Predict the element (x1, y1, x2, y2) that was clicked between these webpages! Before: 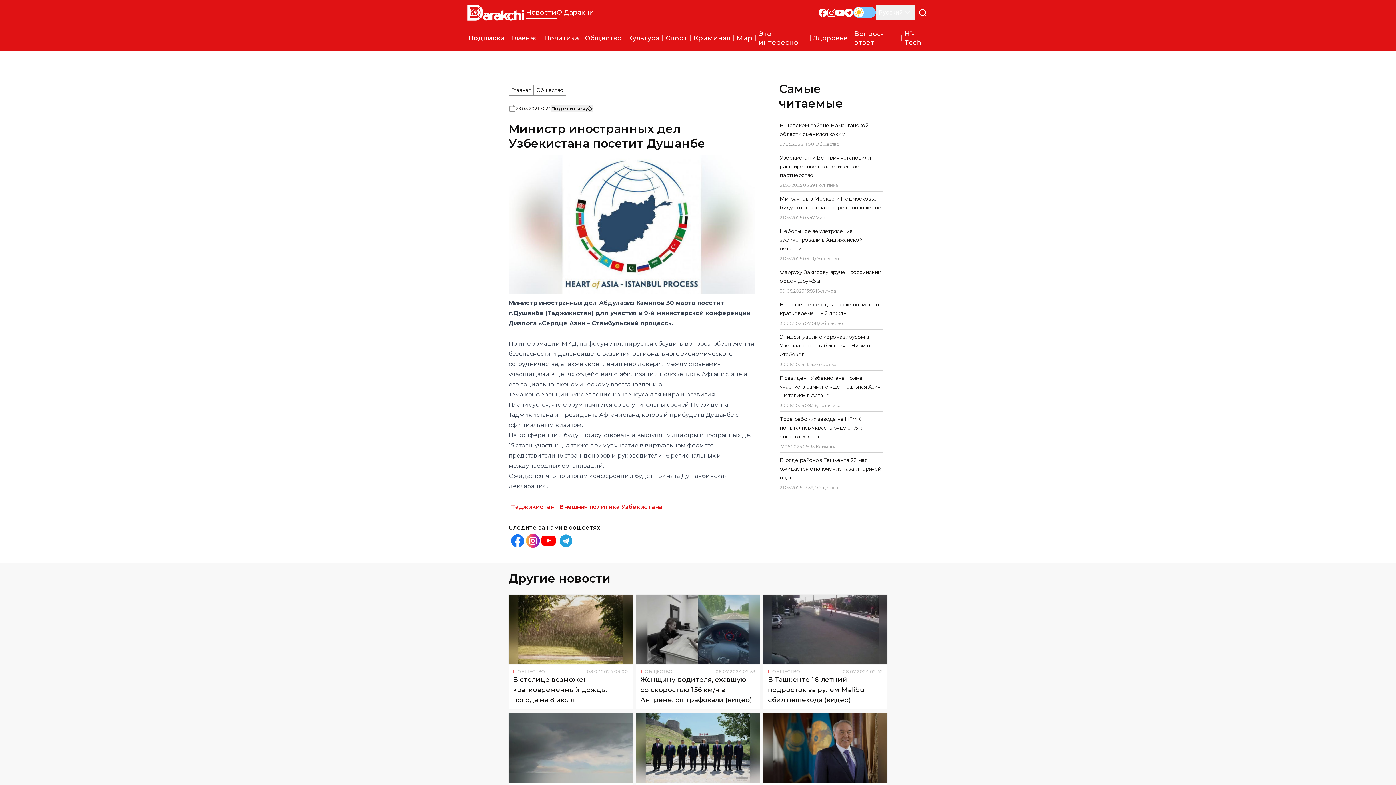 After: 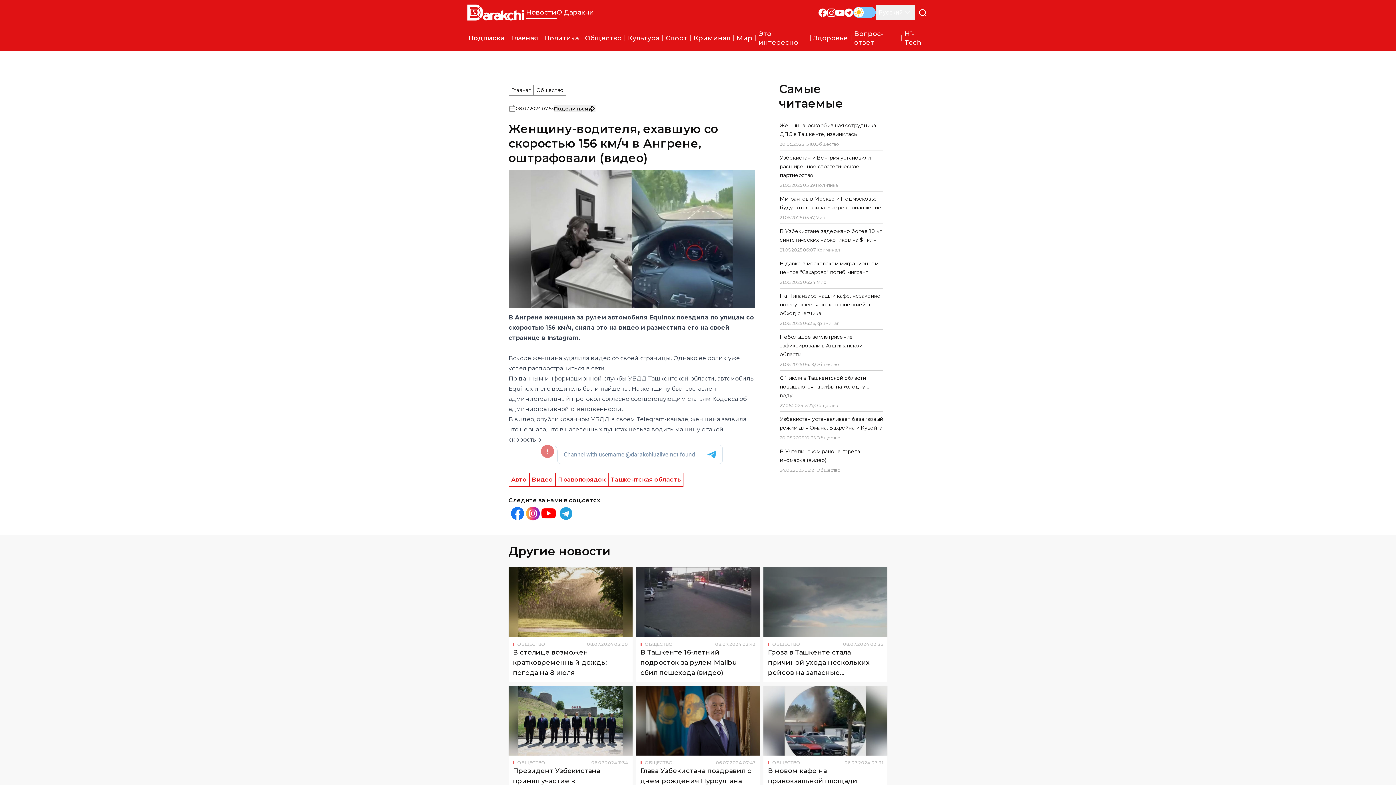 Action: label: Женщину-водителя, ехавшую со скоростью 156 км/ч в Ангрене, оштрафовали (видео) bbox: (636, 595, 760, 664)